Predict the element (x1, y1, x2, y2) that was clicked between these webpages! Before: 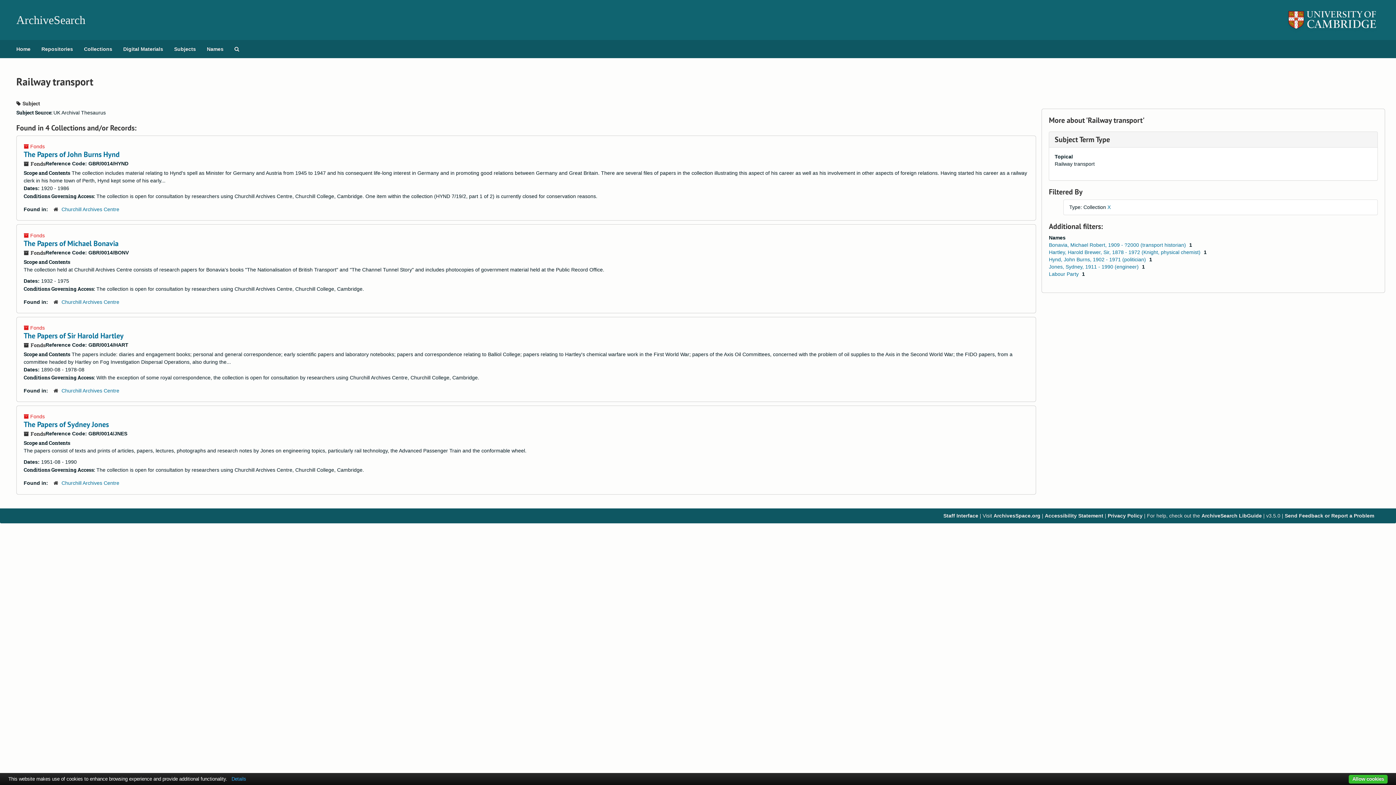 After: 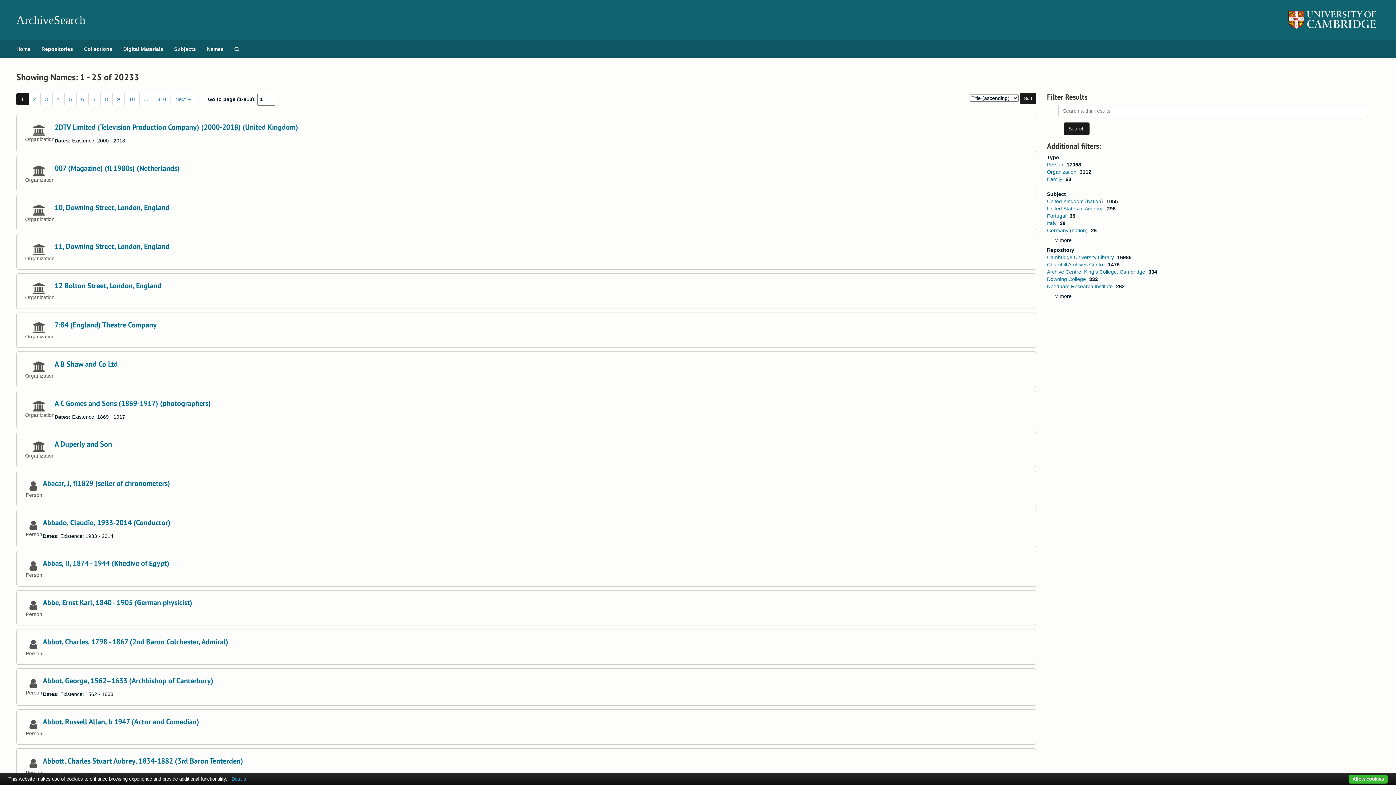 Action: label: Names bbox: (201, 40, 229, 58)